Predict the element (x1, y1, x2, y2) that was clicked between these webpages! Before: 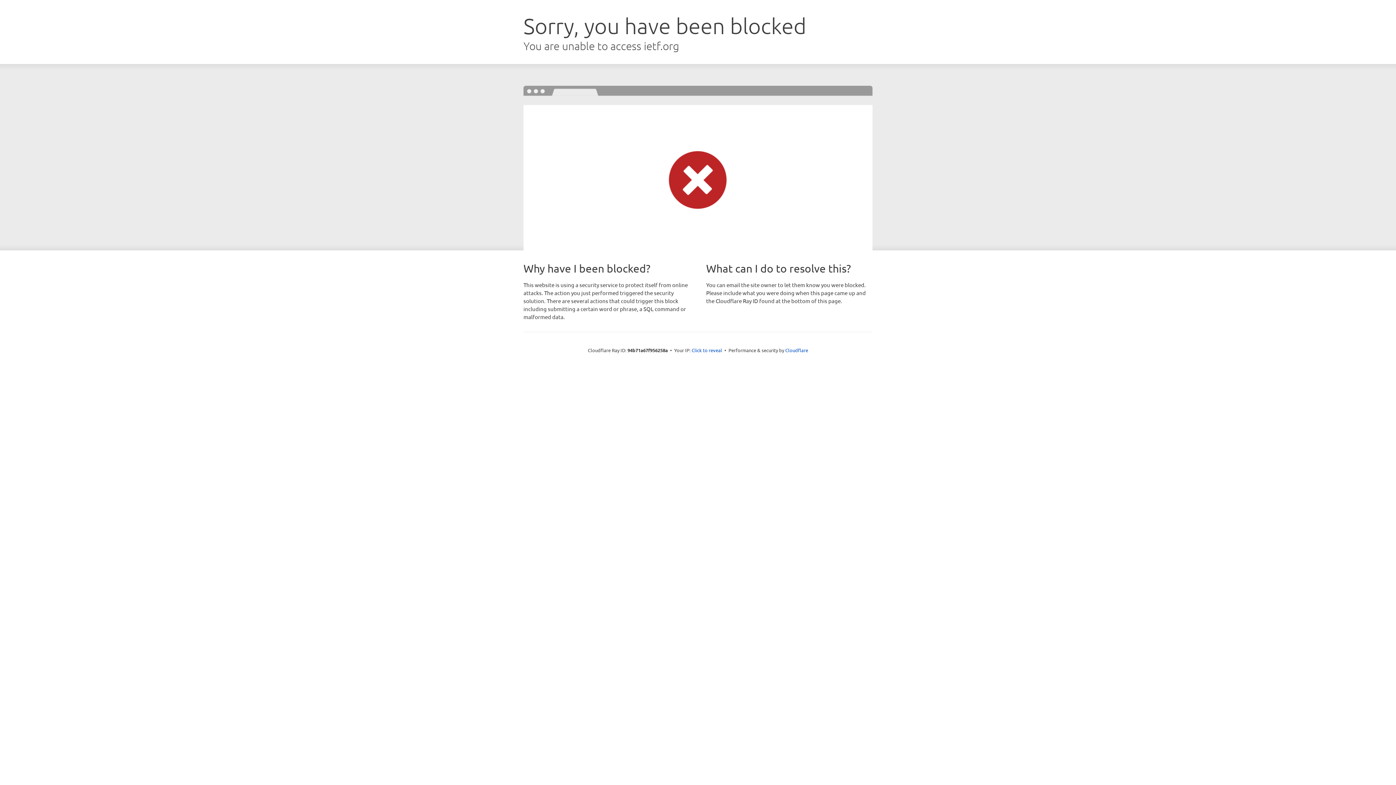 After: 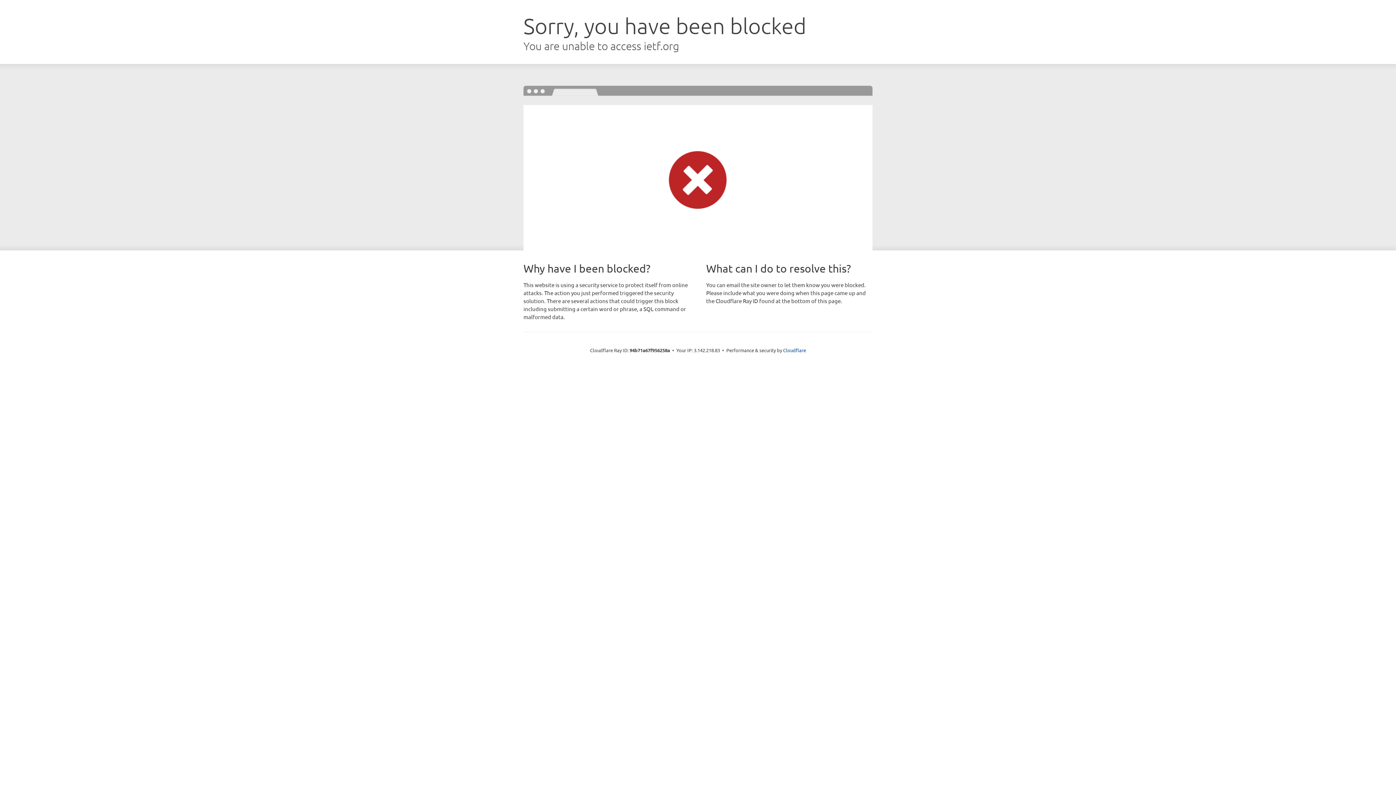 Action: label: Click to reveal bbox: (691, 346, 722, 353)